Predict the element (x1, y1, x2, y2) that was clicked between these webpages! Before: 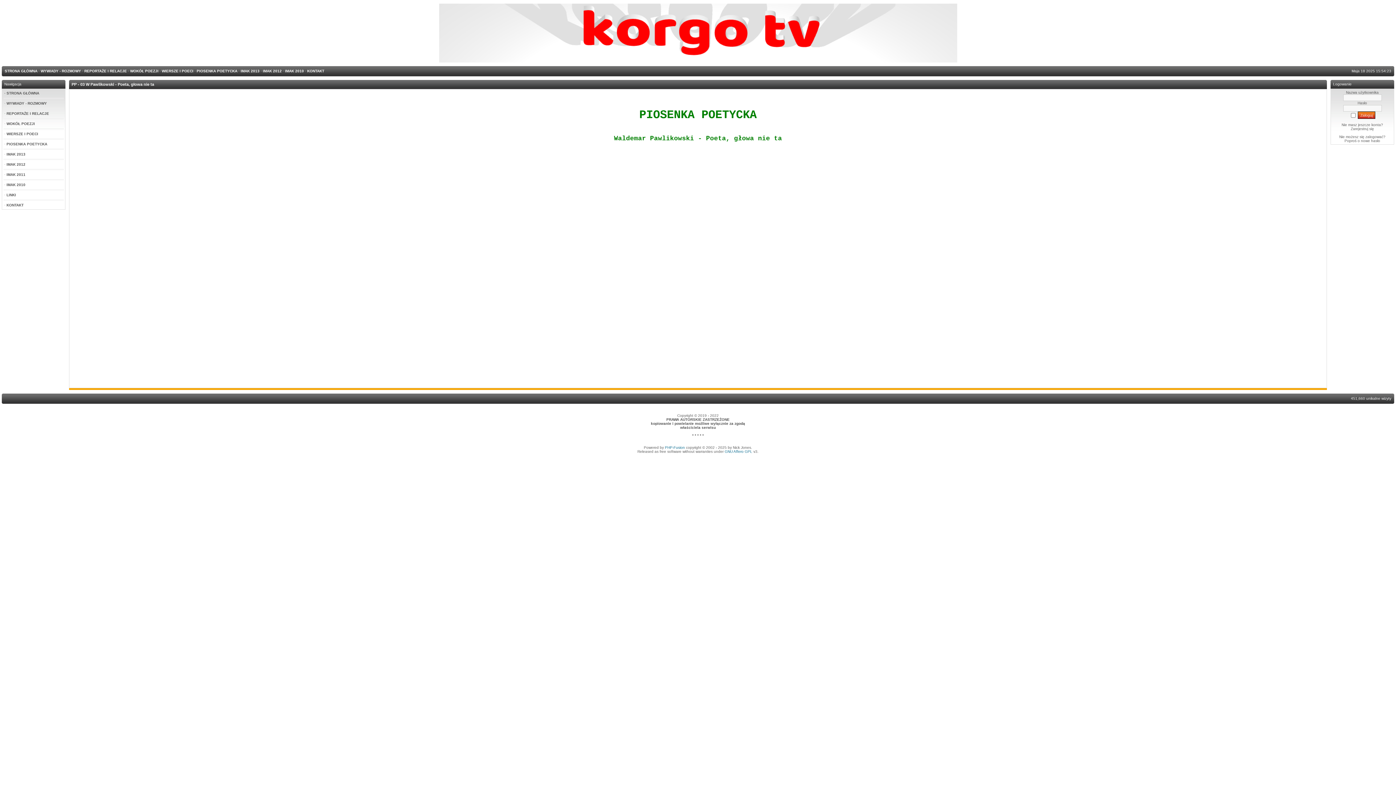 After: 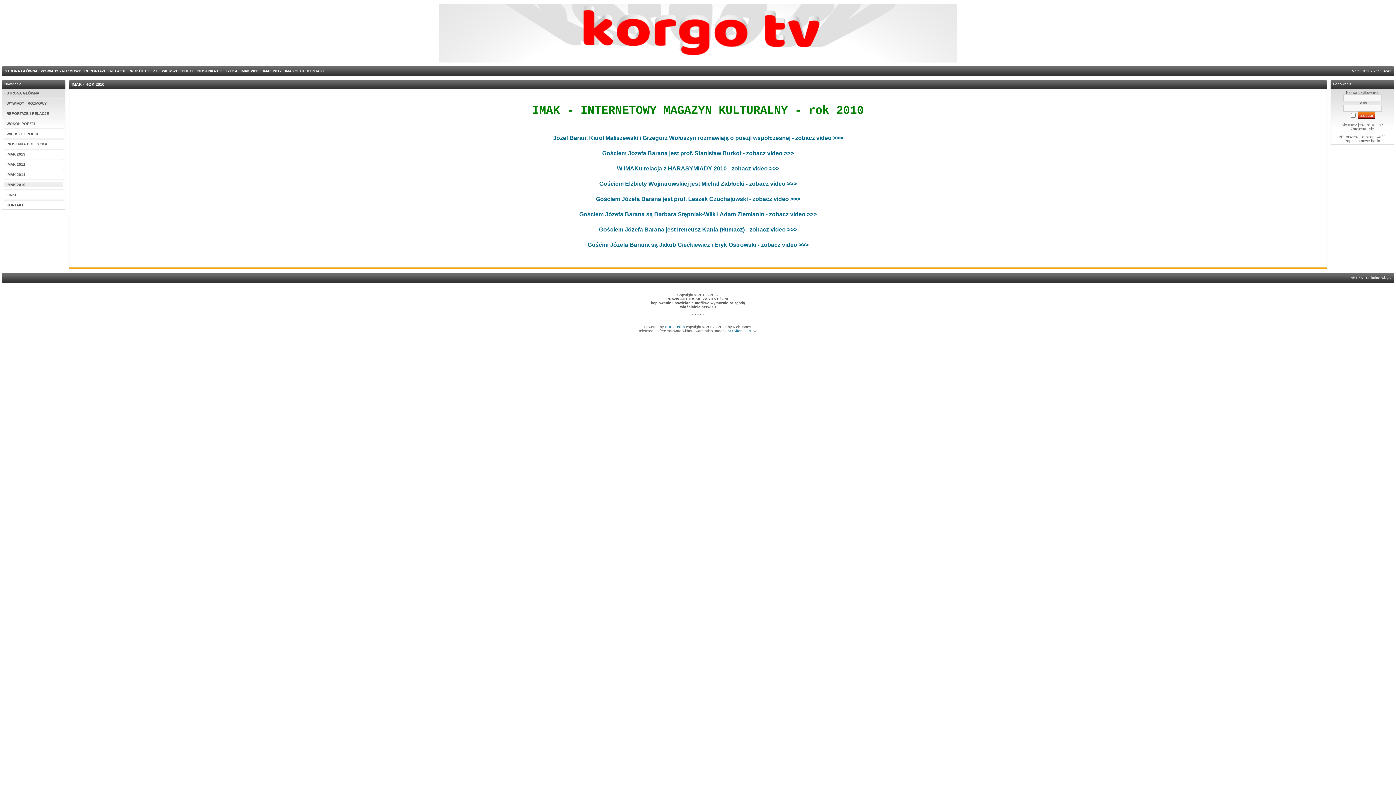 Action: label: IMAK 2010 bbox: (285, 69, 304, 73)